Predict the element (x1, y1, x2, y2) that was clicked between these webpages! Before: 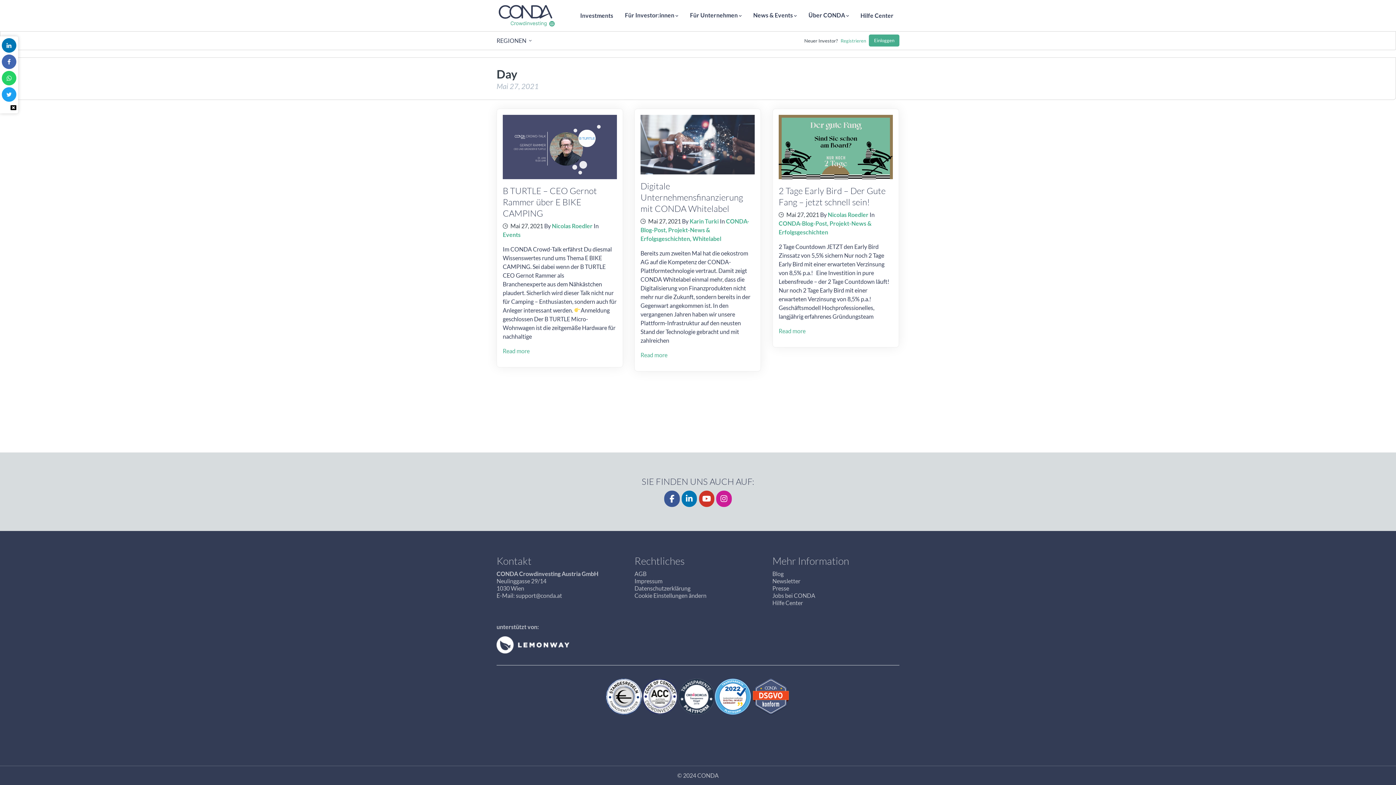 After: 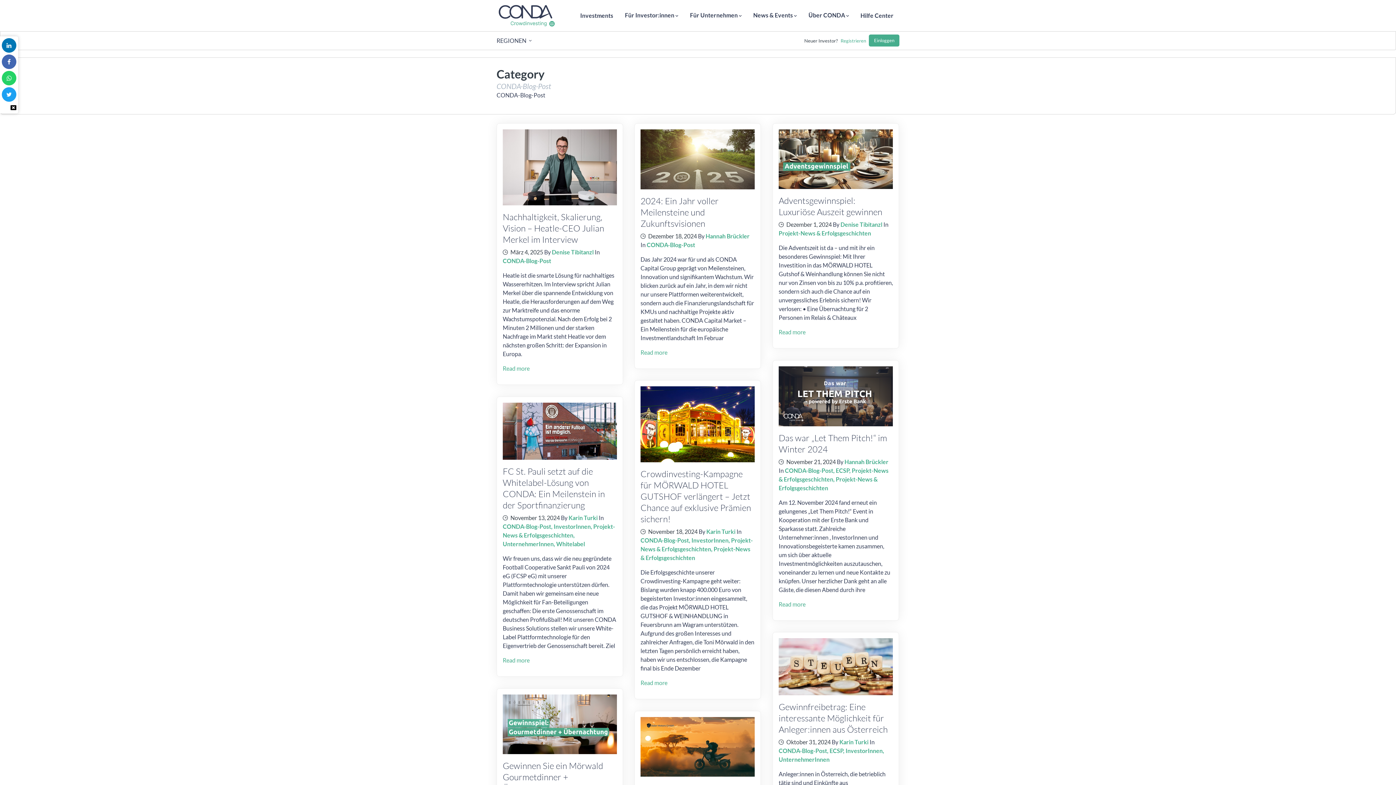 Action: bbox: (778, 219, 827, 226) label: CONDA-Blog-Post